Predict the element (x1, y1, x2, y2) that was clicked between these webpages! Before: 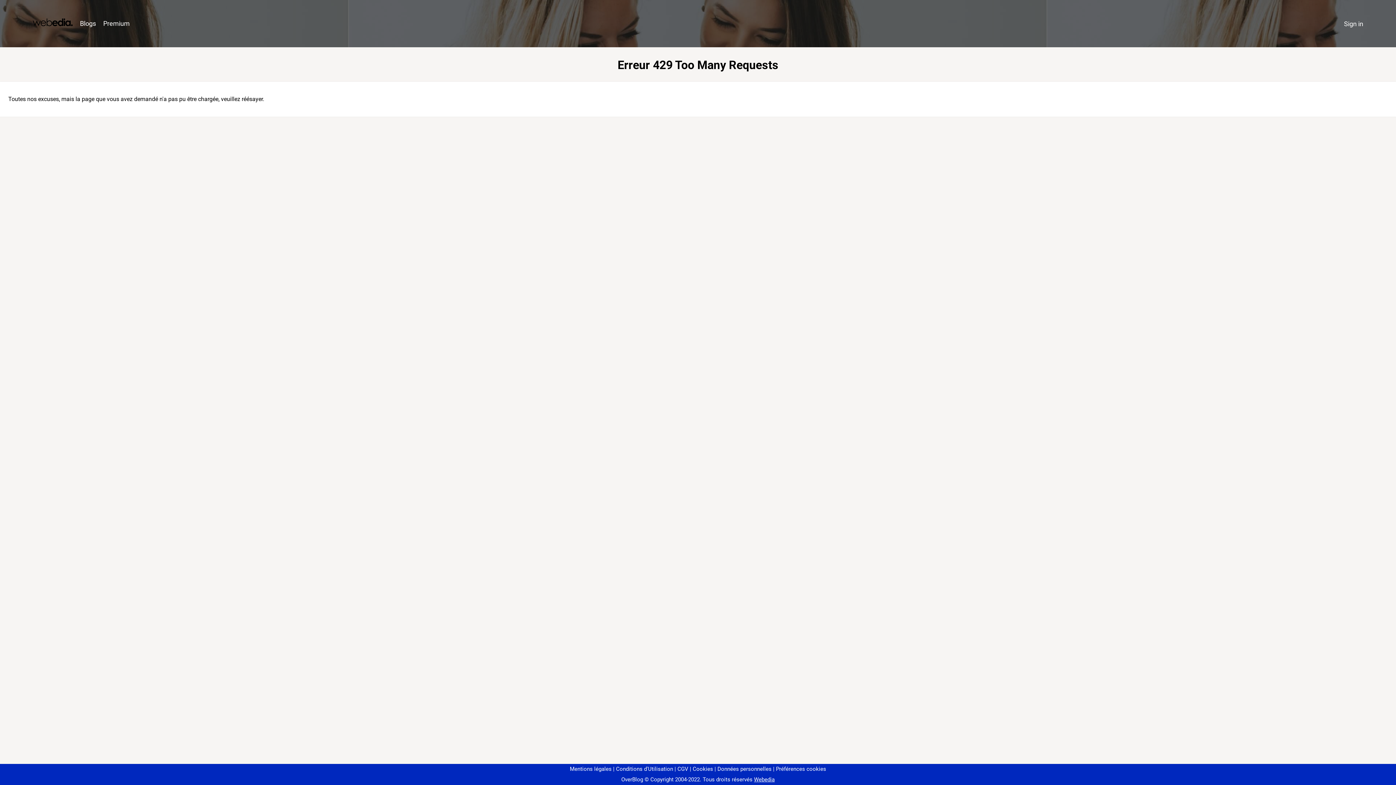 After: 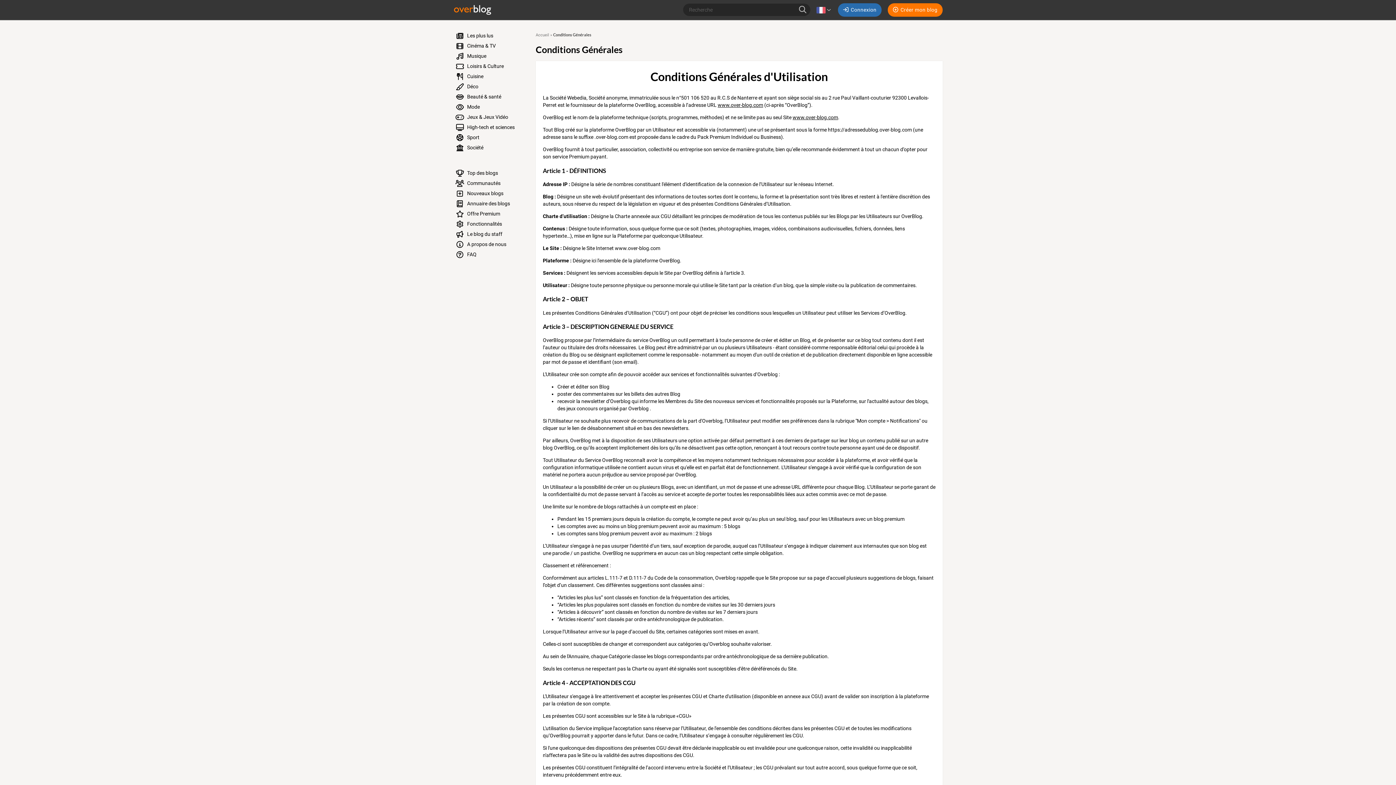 Action: label: Conditions d'Utilisation bbox: (613, 766, 673, 772)